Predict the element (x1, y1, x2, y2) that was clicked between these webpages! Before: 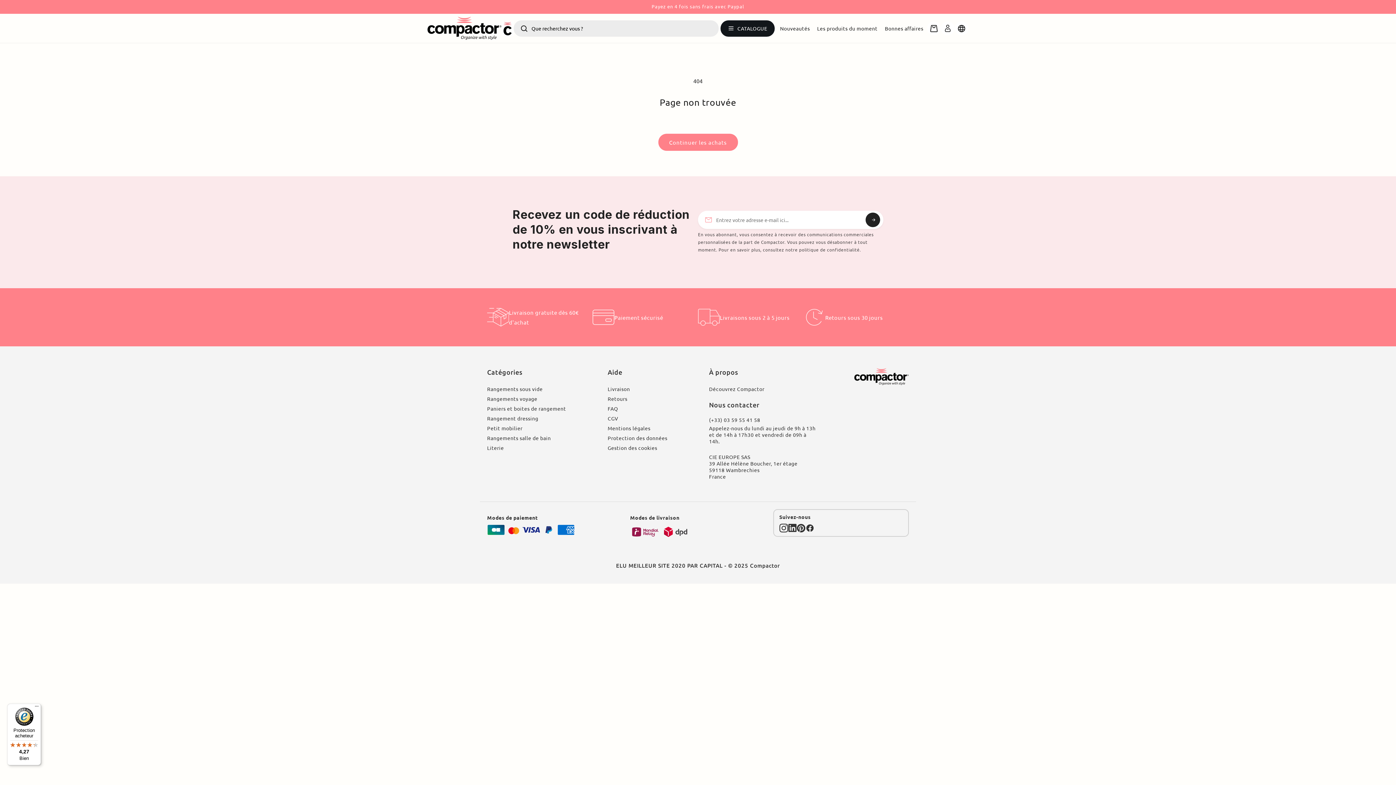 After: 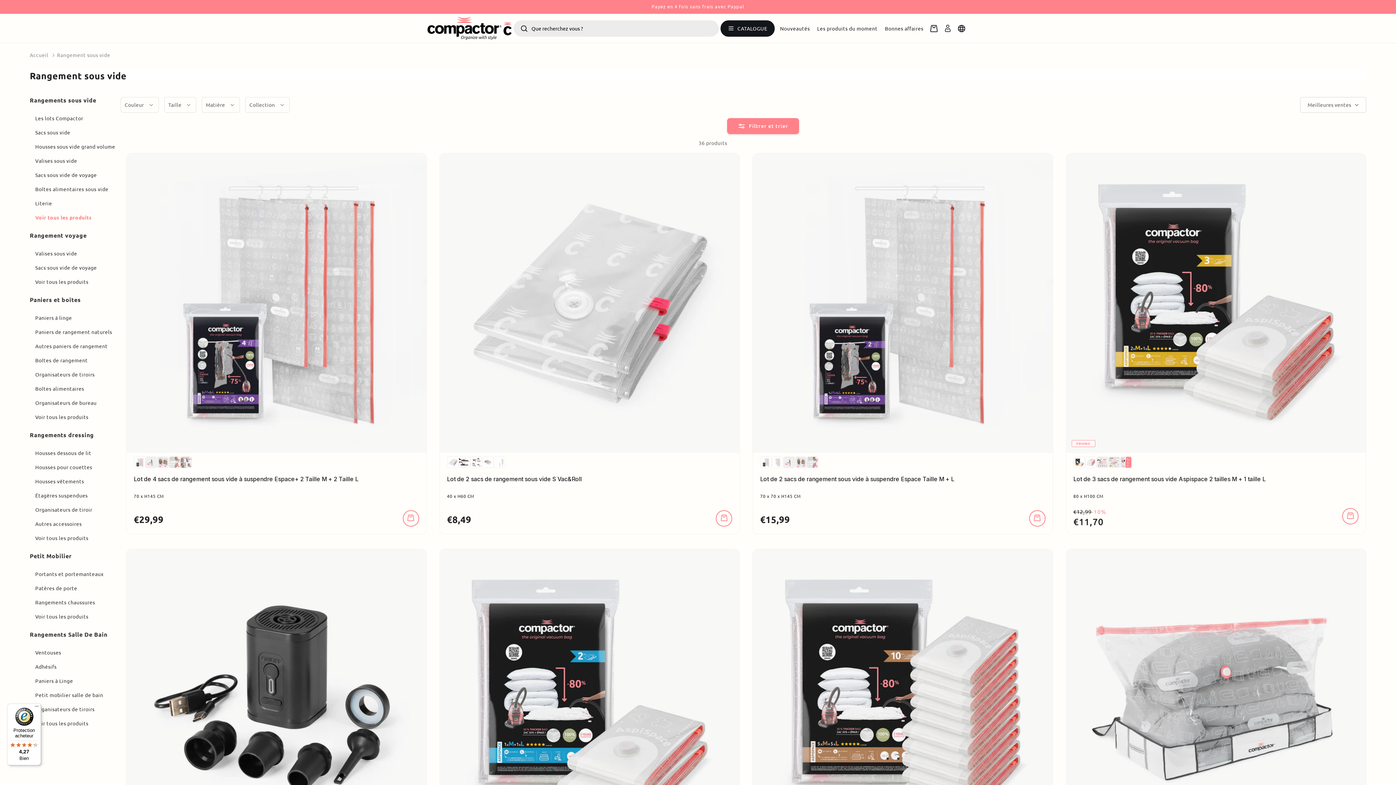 Action: label: Rangements sous vide bbox: (487, 384, 542, 393)